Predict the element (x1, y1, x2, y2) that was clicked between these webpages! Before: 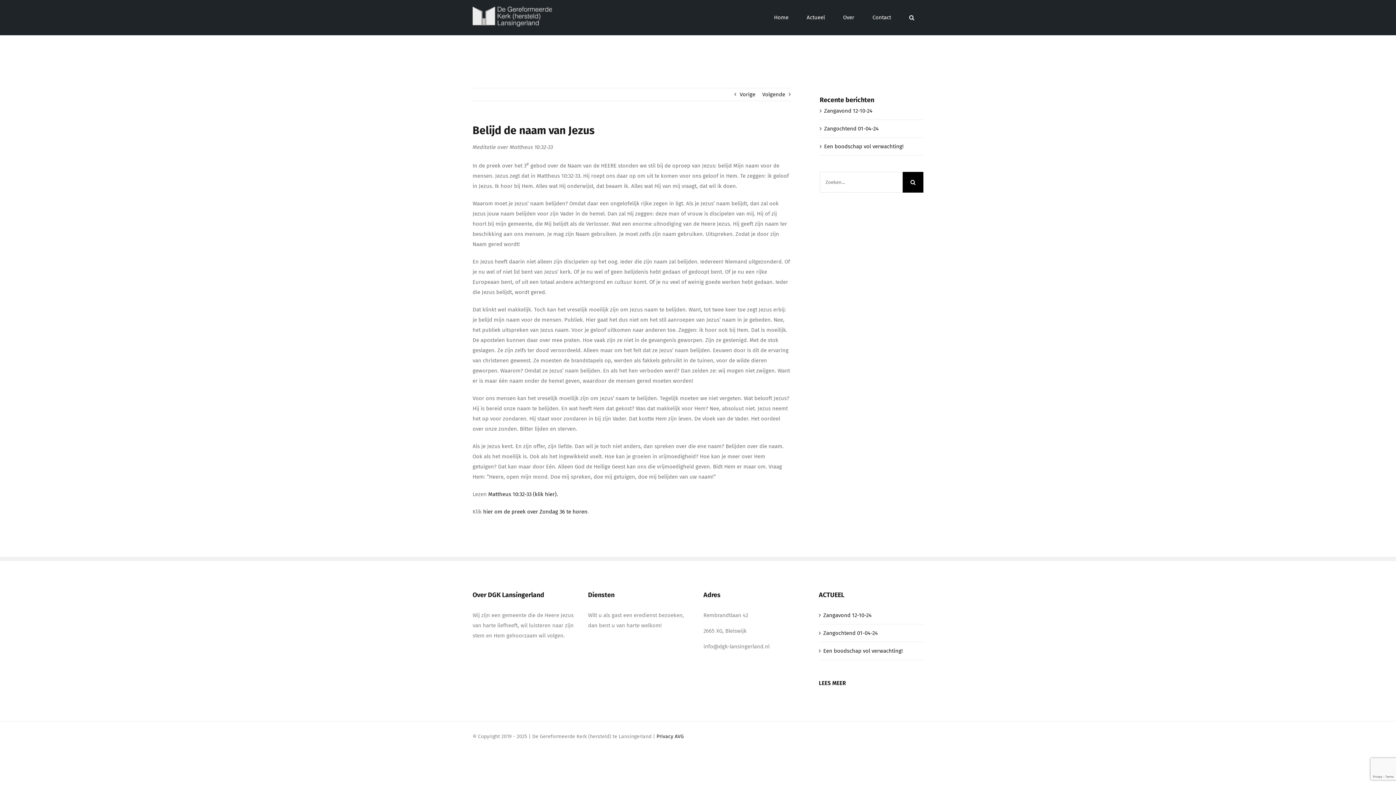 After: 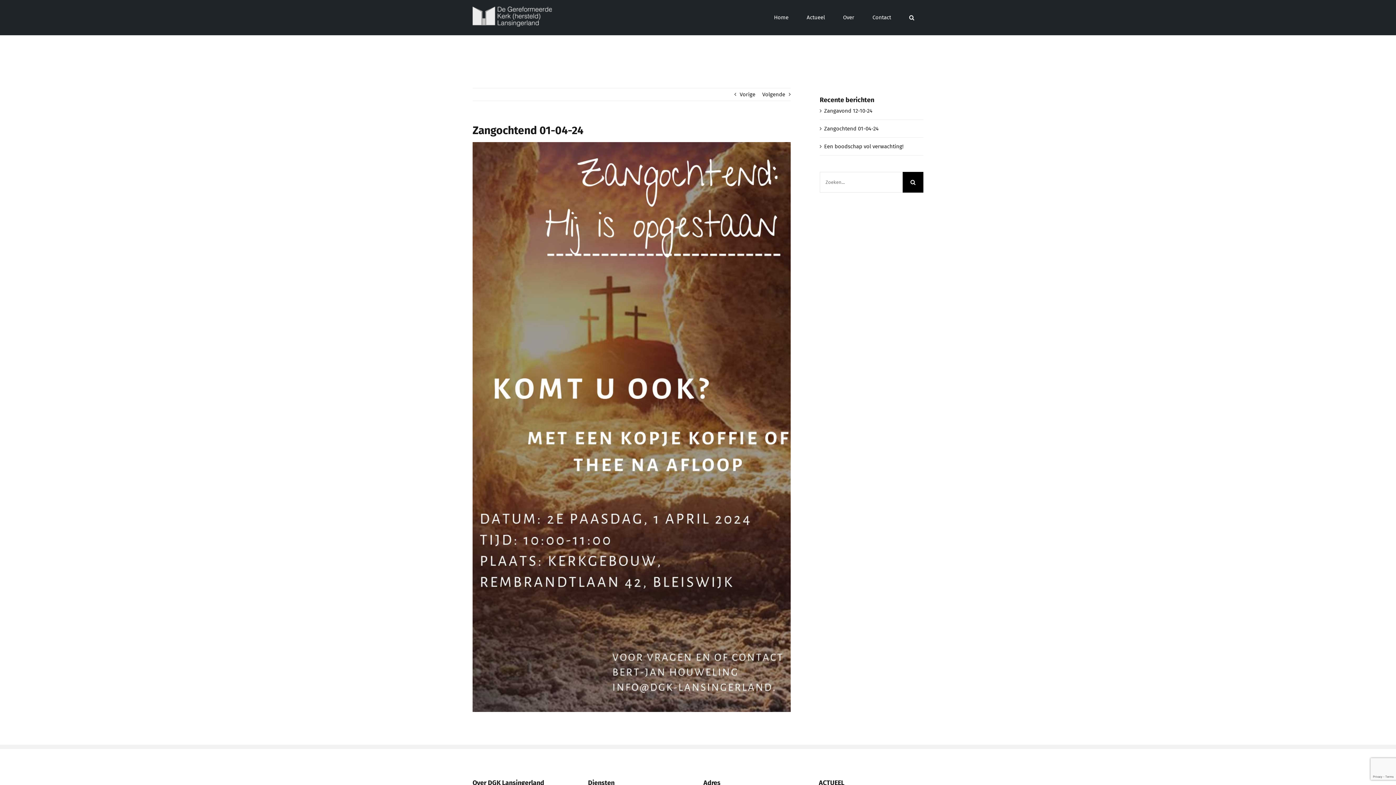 Action: bbox: (824, 125, 878, 132) label: Zangochtend 01-04-24